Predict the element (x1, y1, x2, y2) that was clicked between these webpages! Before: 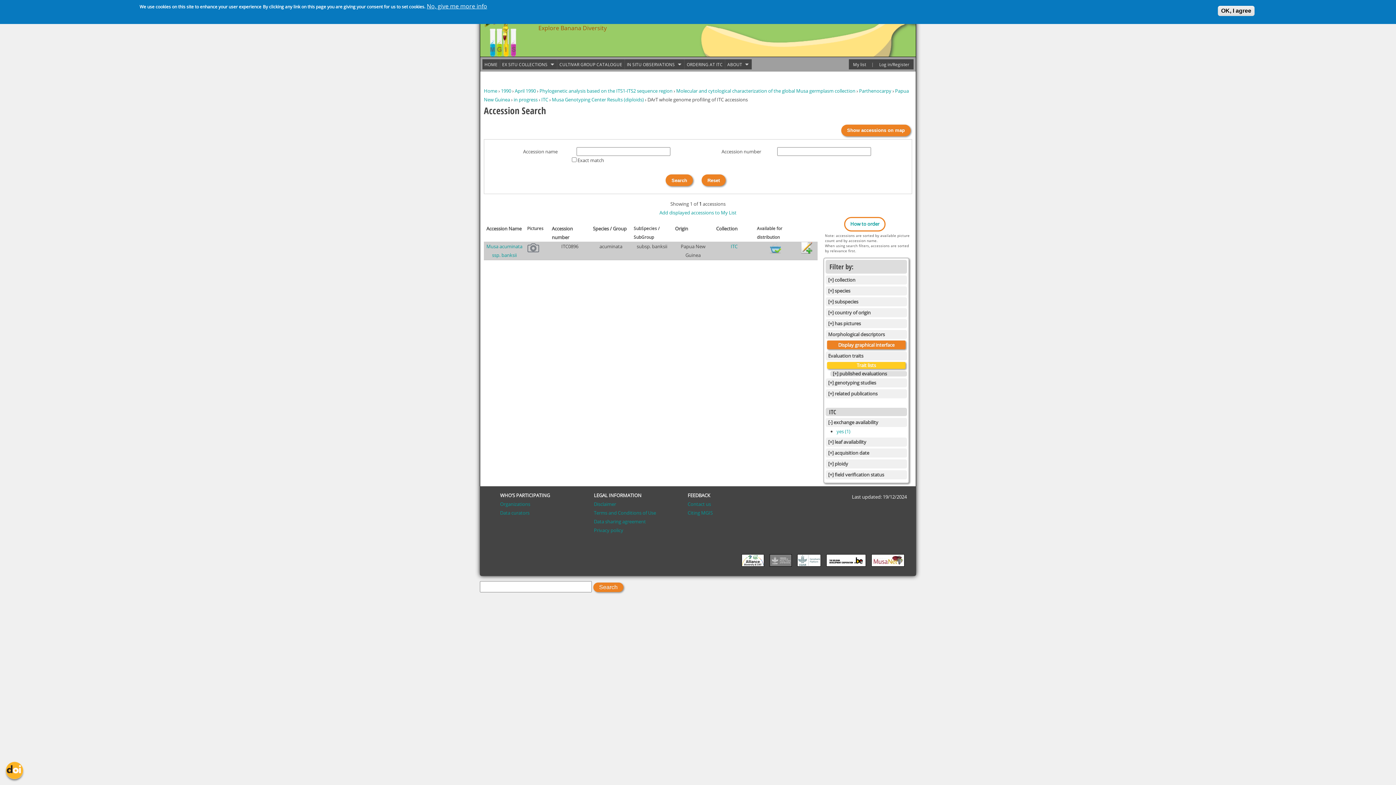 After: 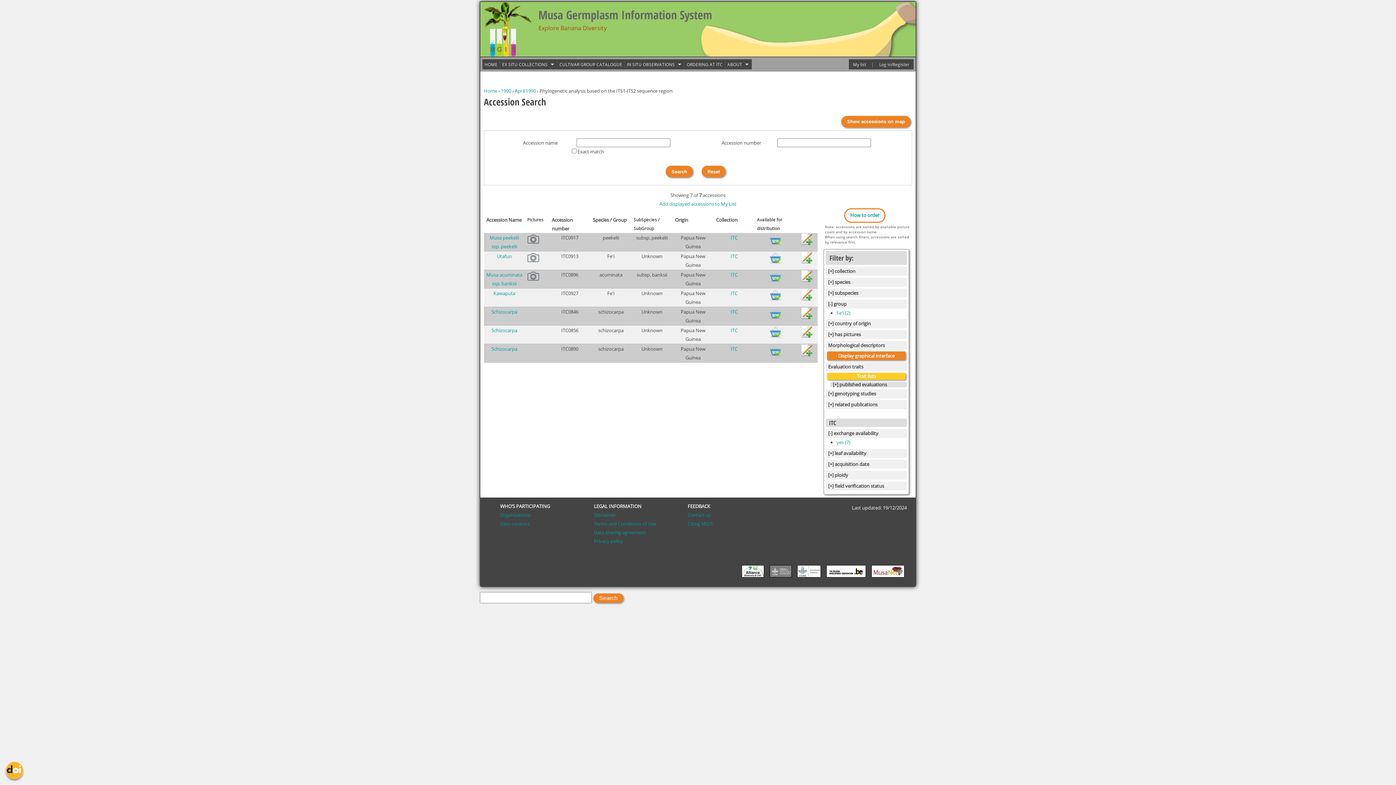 Action: bbox: (539, 87, 672, 94) label: Phylogenetic analysis based on the ITS1-ITS2 sequence region